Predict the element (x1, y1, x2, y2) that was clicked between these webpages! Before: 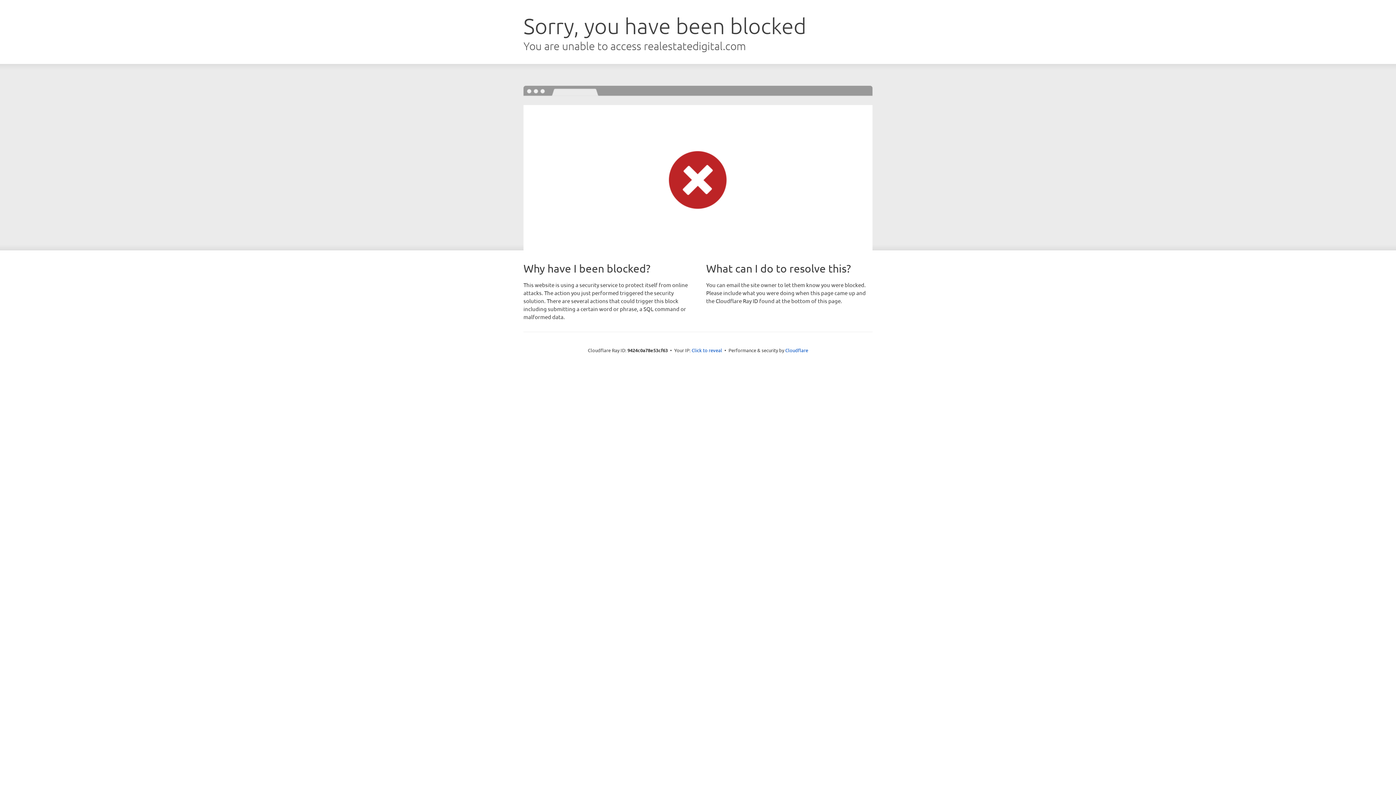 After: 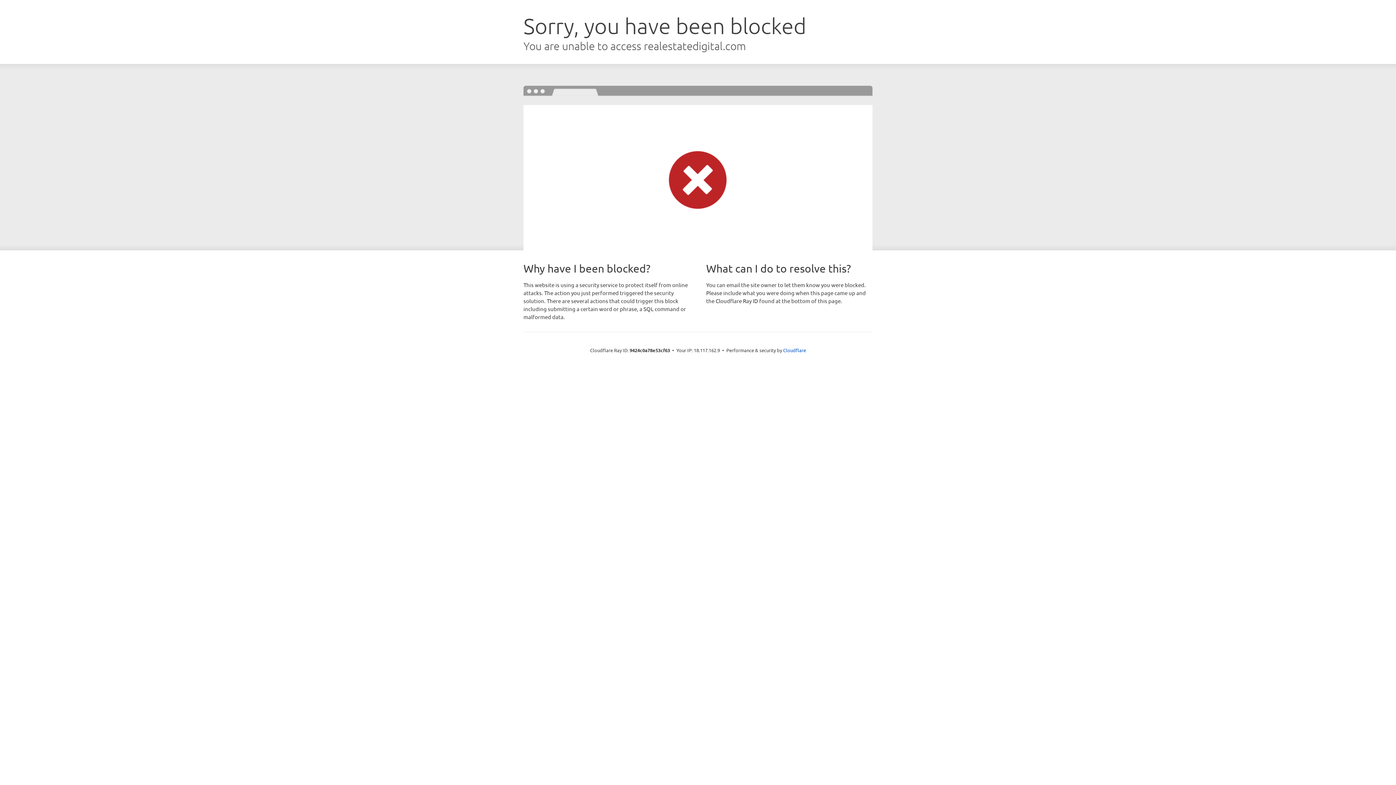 Action: label: Click to reveal bbox: (691, 346, 722, 353)